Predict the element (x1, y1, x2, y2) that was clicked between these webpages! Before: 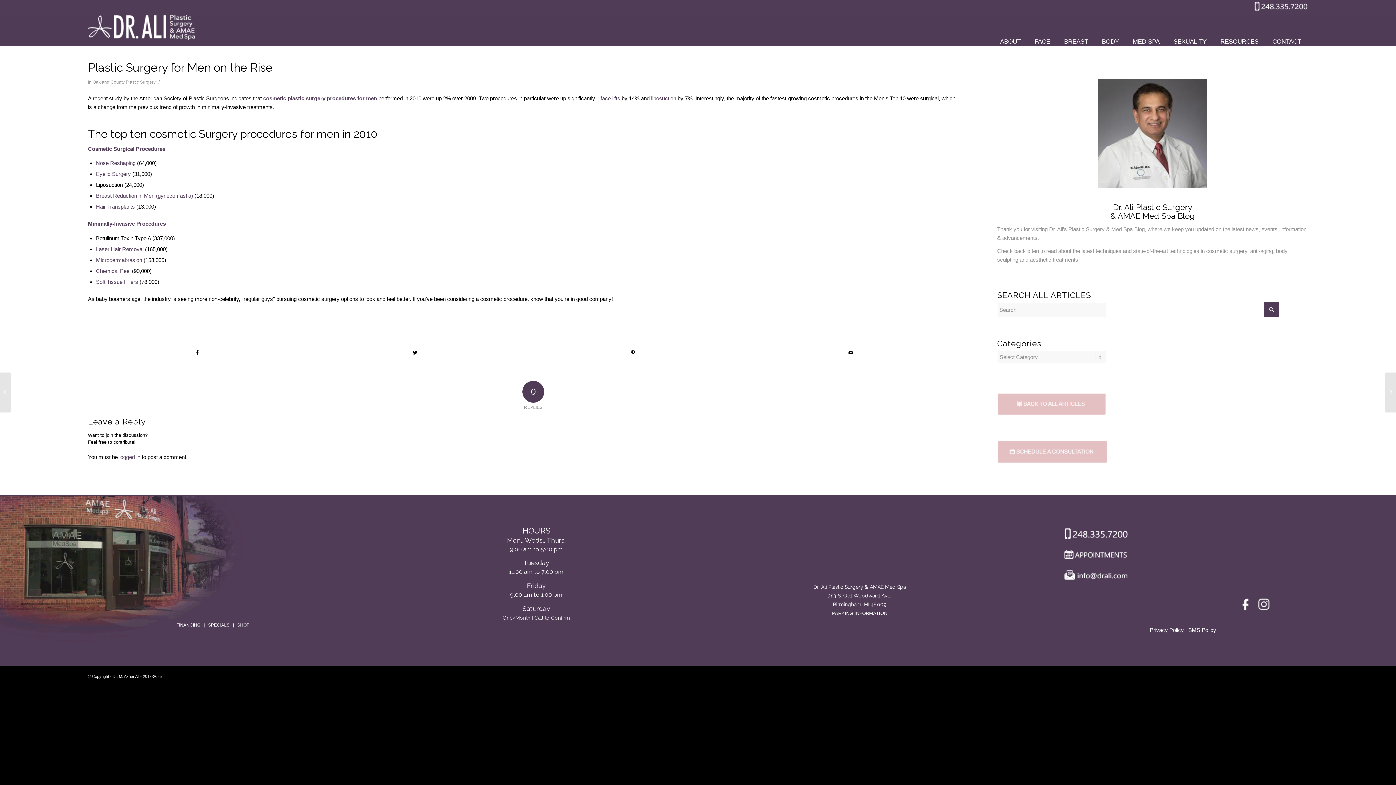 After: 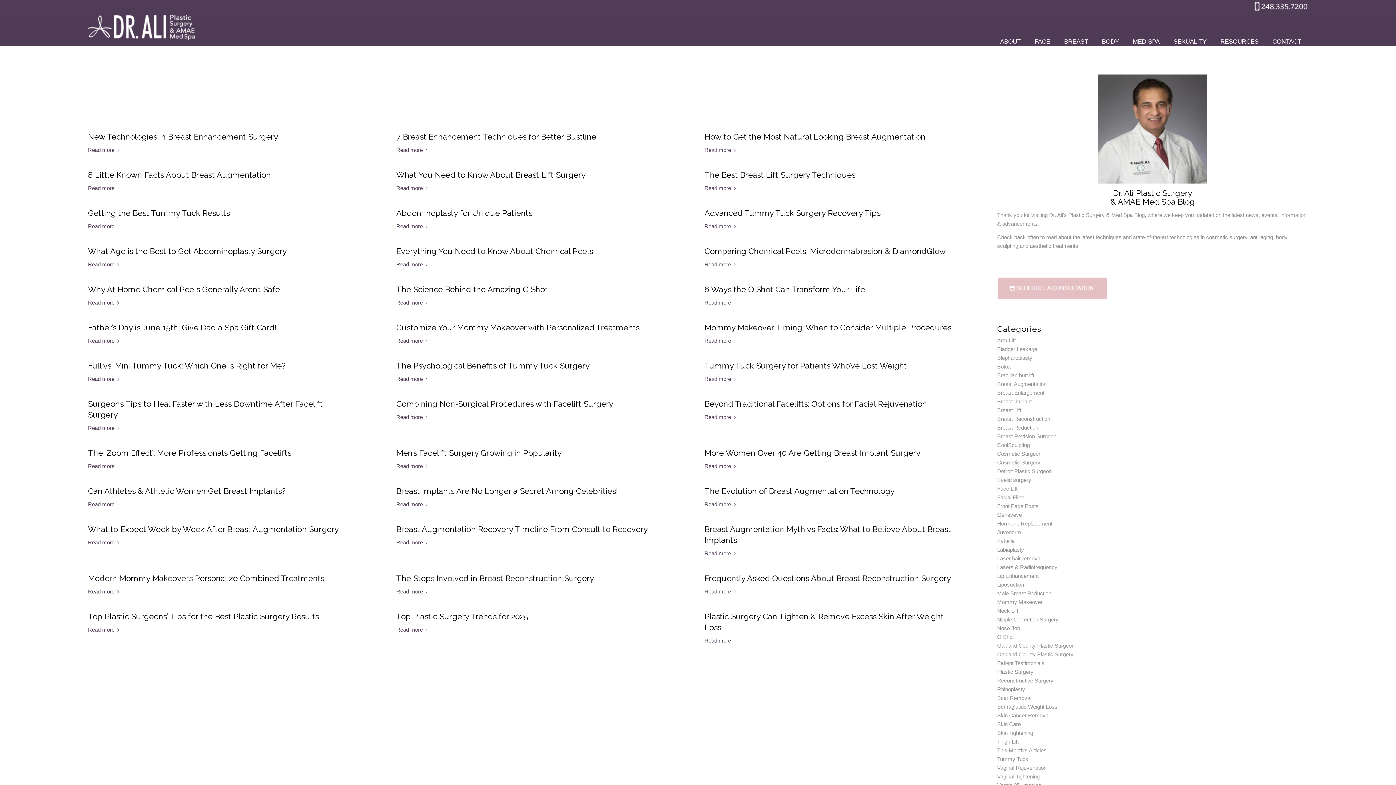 Action: bbox: (997, 410, 1106, 417)